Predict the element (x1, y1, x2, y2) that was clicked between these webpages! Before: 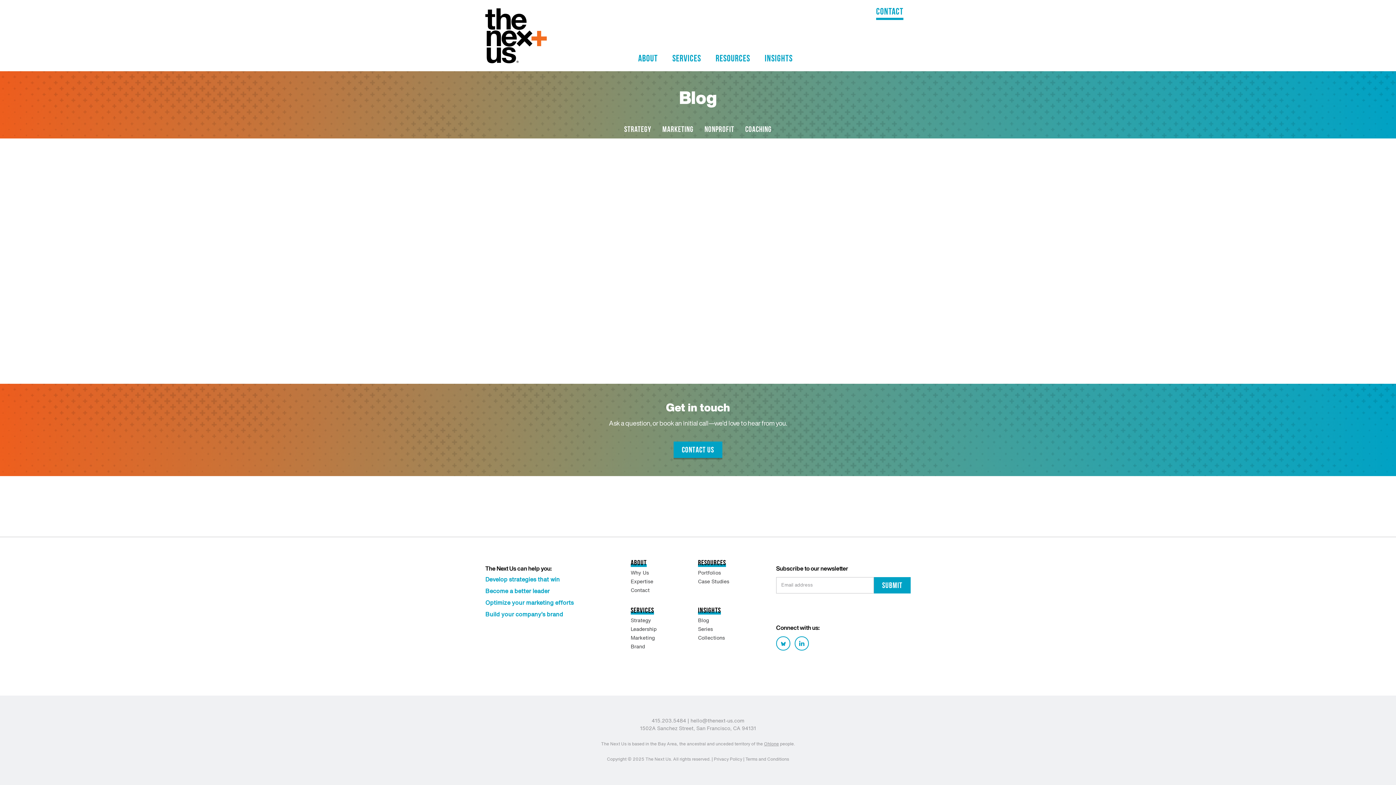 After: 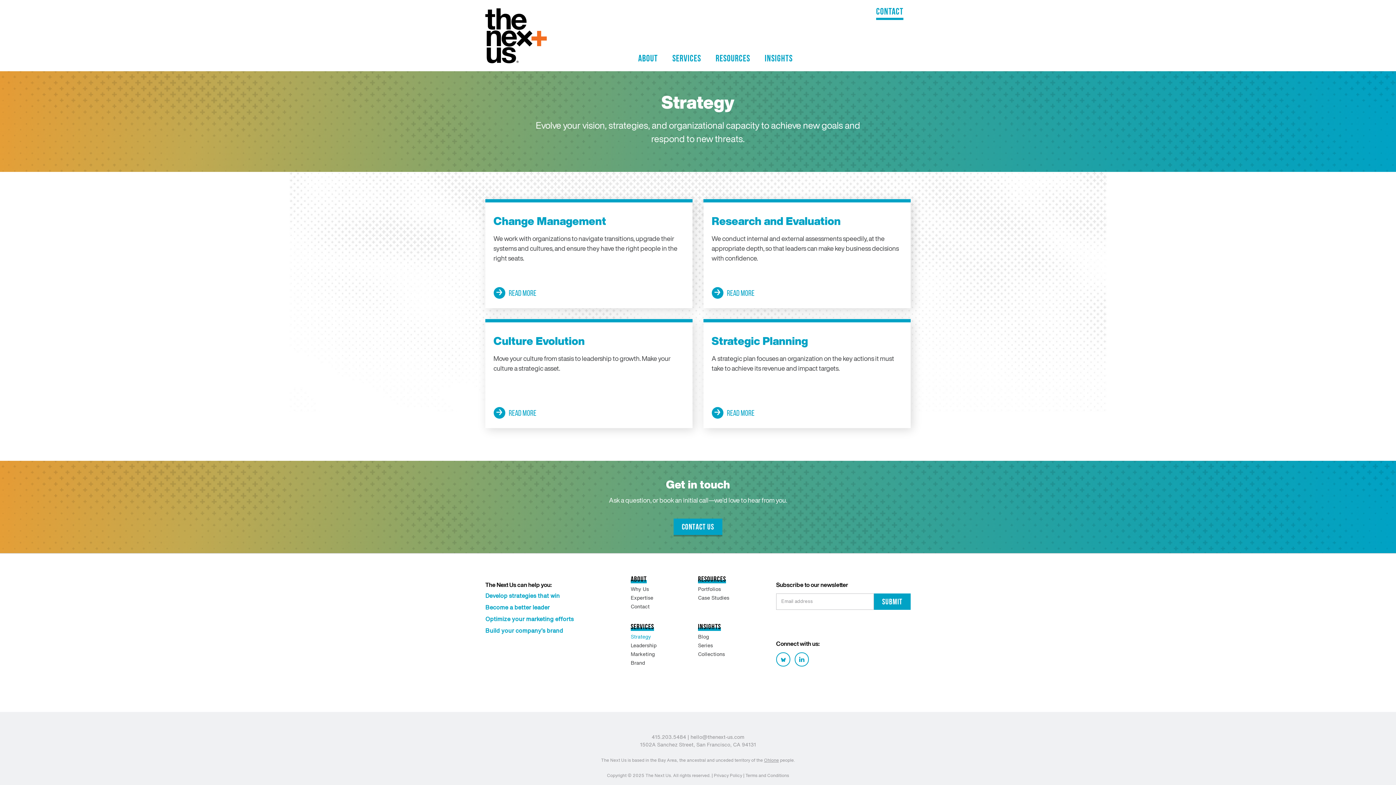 Action: bbox: (485, 577, 560, 583) label: Develop strategies that win